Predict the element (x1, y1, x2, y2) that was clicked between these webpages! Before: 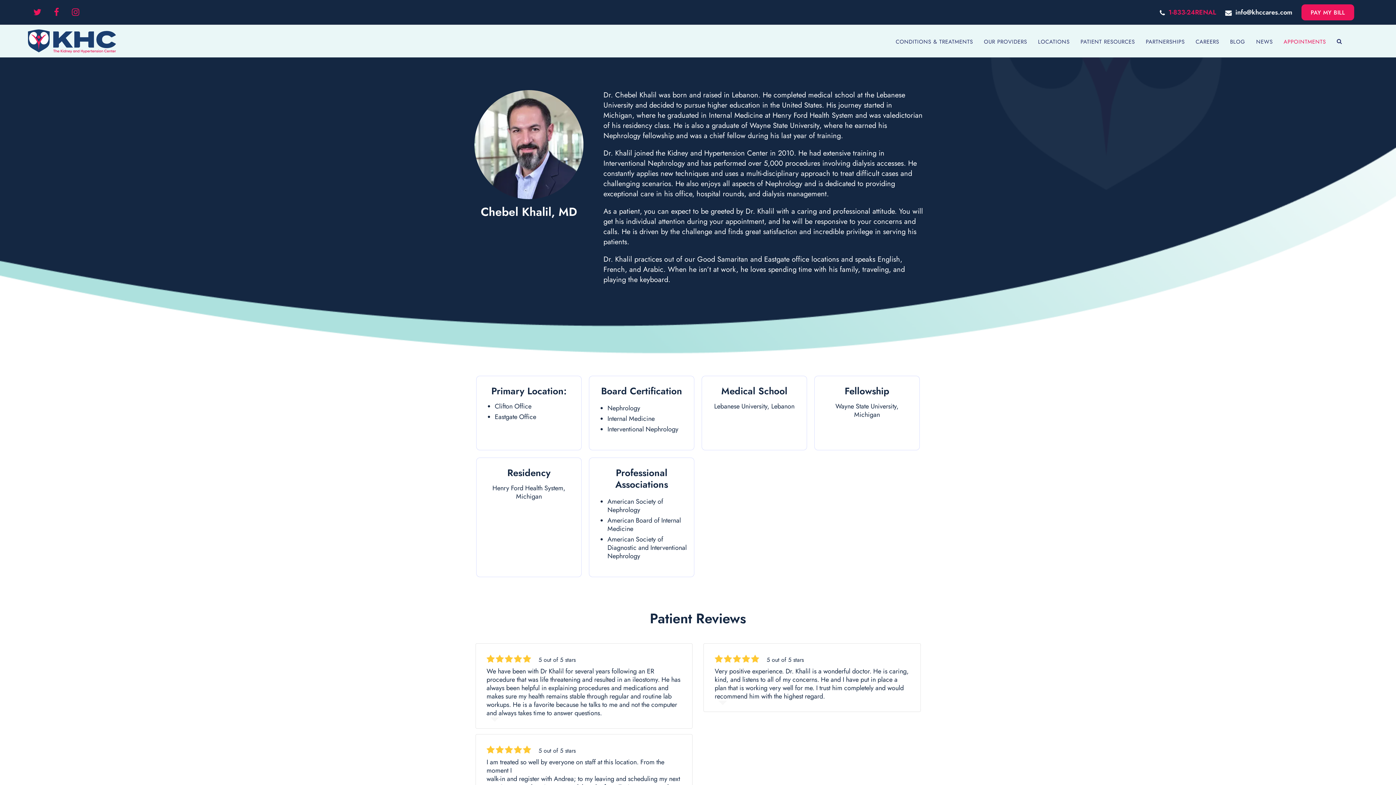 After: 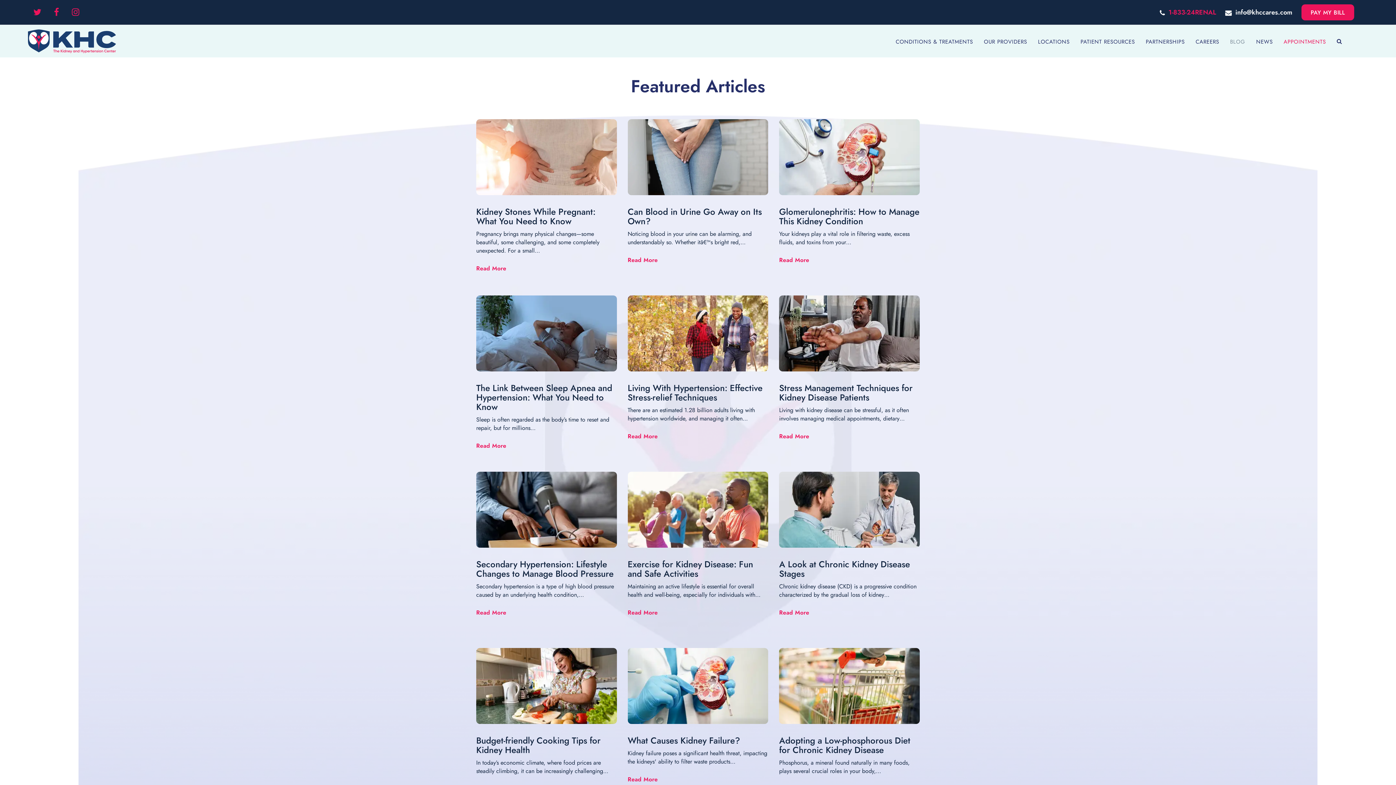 Action: label: BLOG bbox: (1224, 32, 1251, 50)